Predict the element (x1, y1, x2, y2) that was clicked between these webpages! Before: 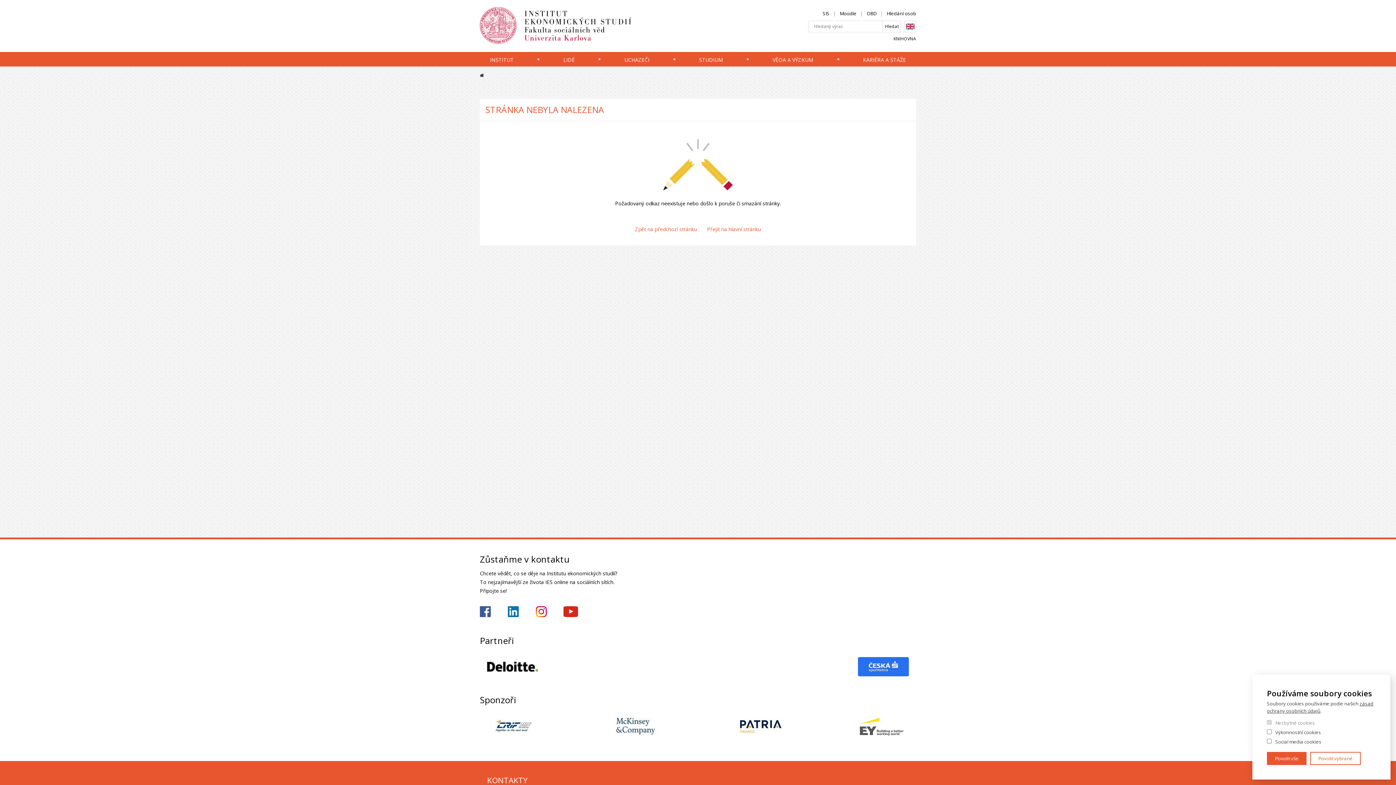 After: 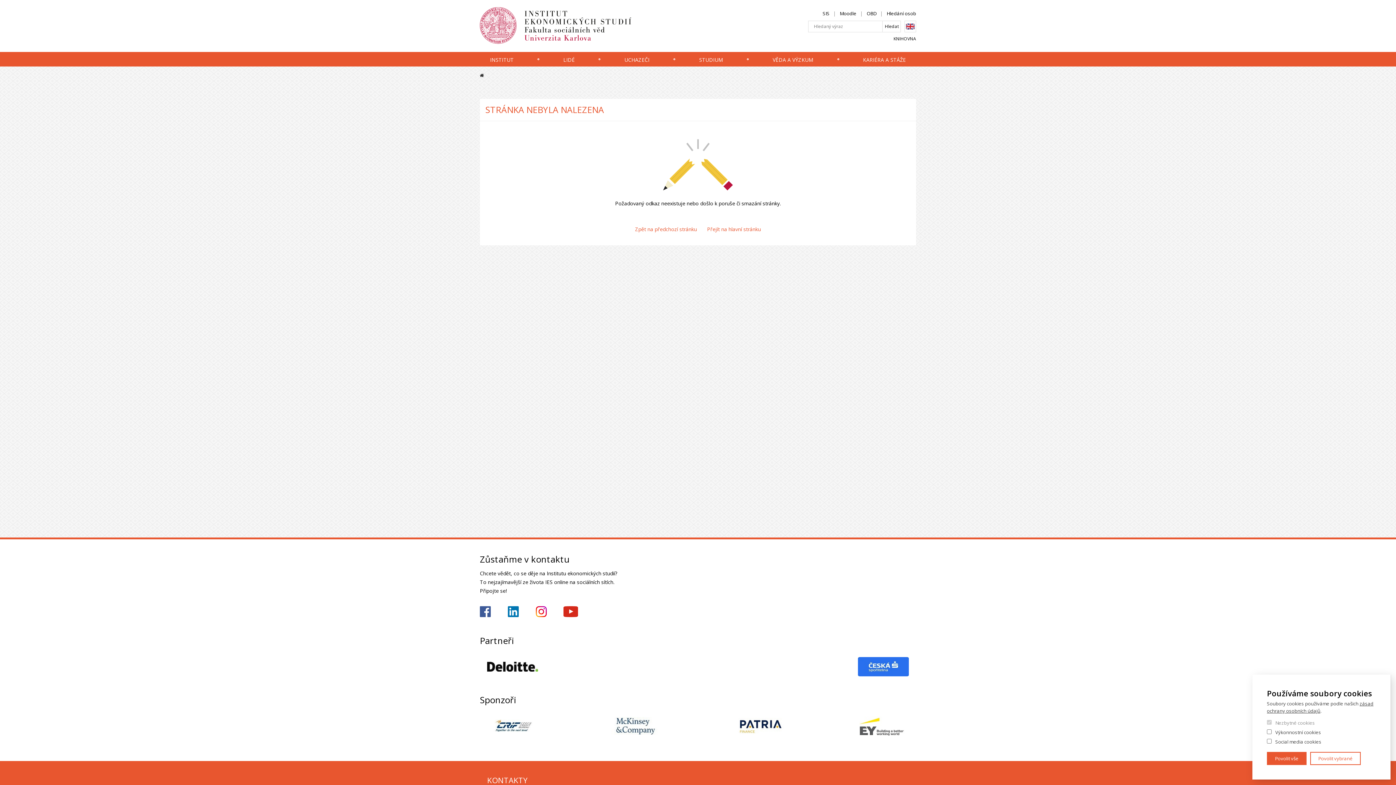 Action: bbox: (507, 606, 518, 617) label: https://www.linkedin.com/school/iesfsvcuni/